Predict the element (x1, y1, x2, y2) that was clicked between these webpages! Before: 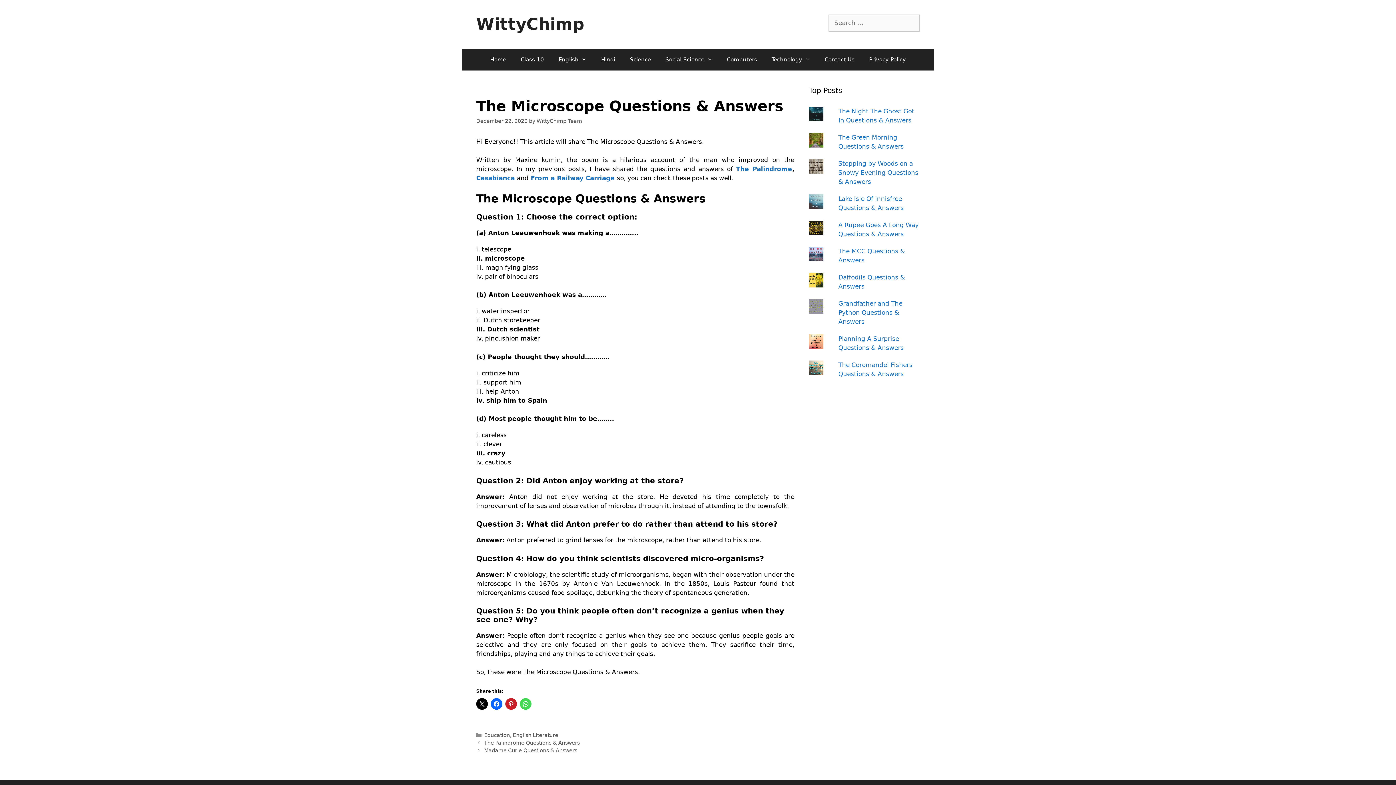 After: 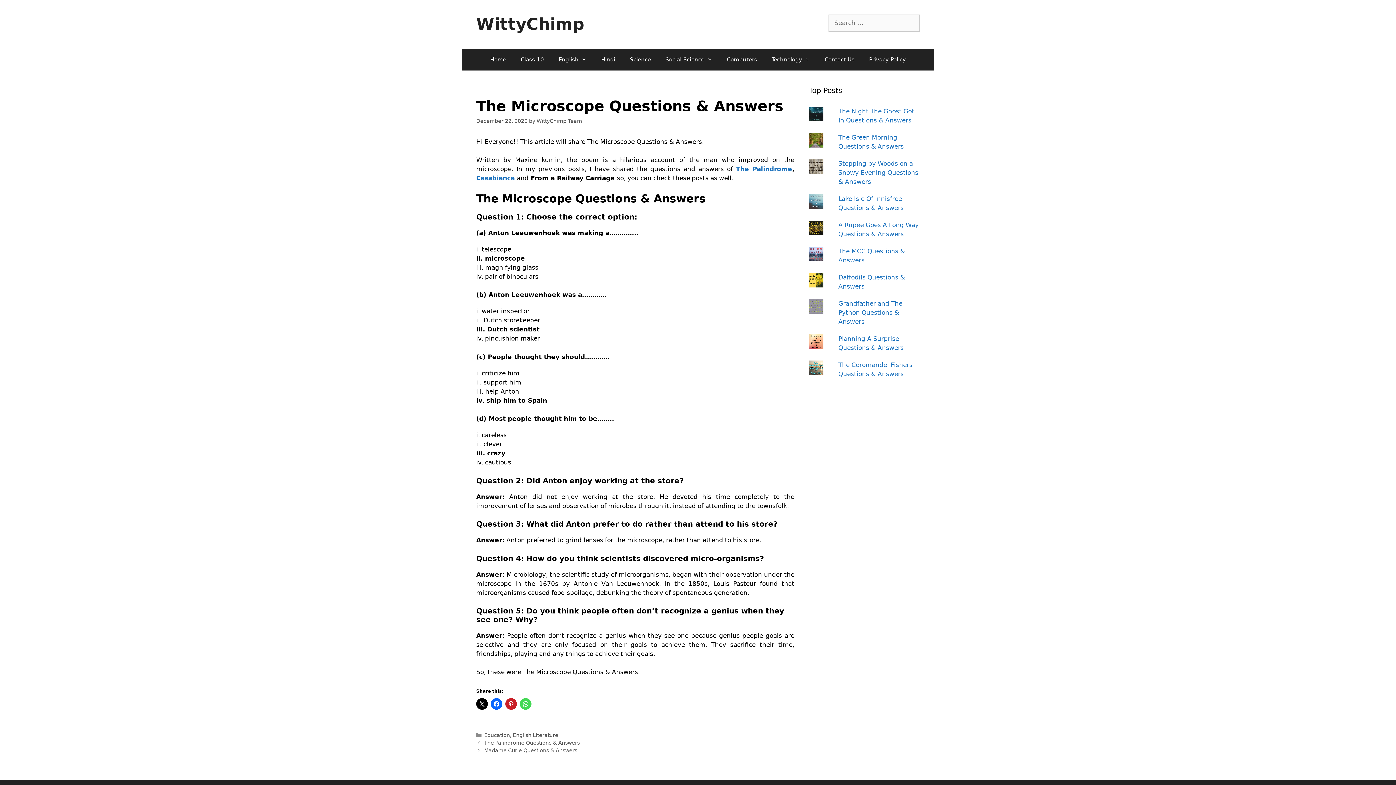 Action: label: From a Railway Carriage bbox: (530, 174, 614, 181)